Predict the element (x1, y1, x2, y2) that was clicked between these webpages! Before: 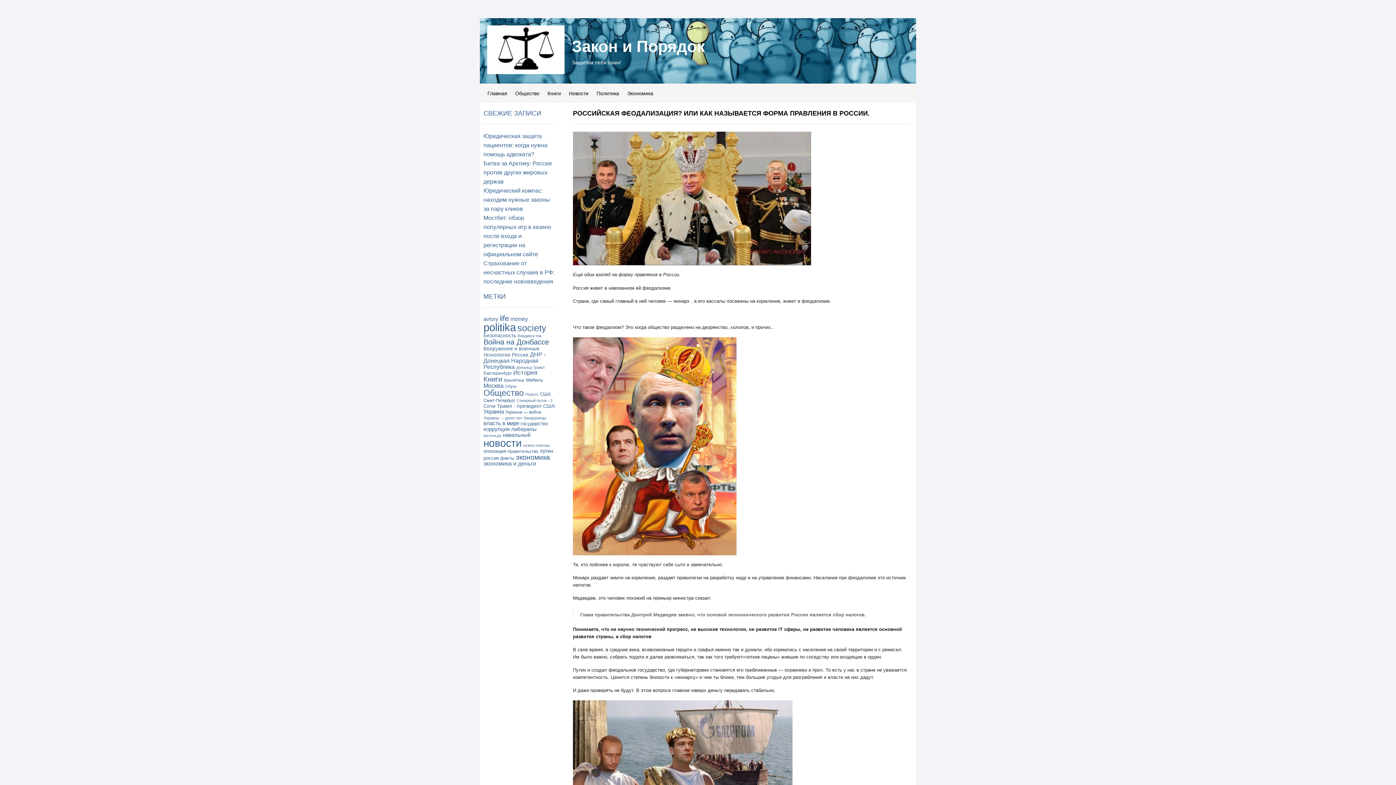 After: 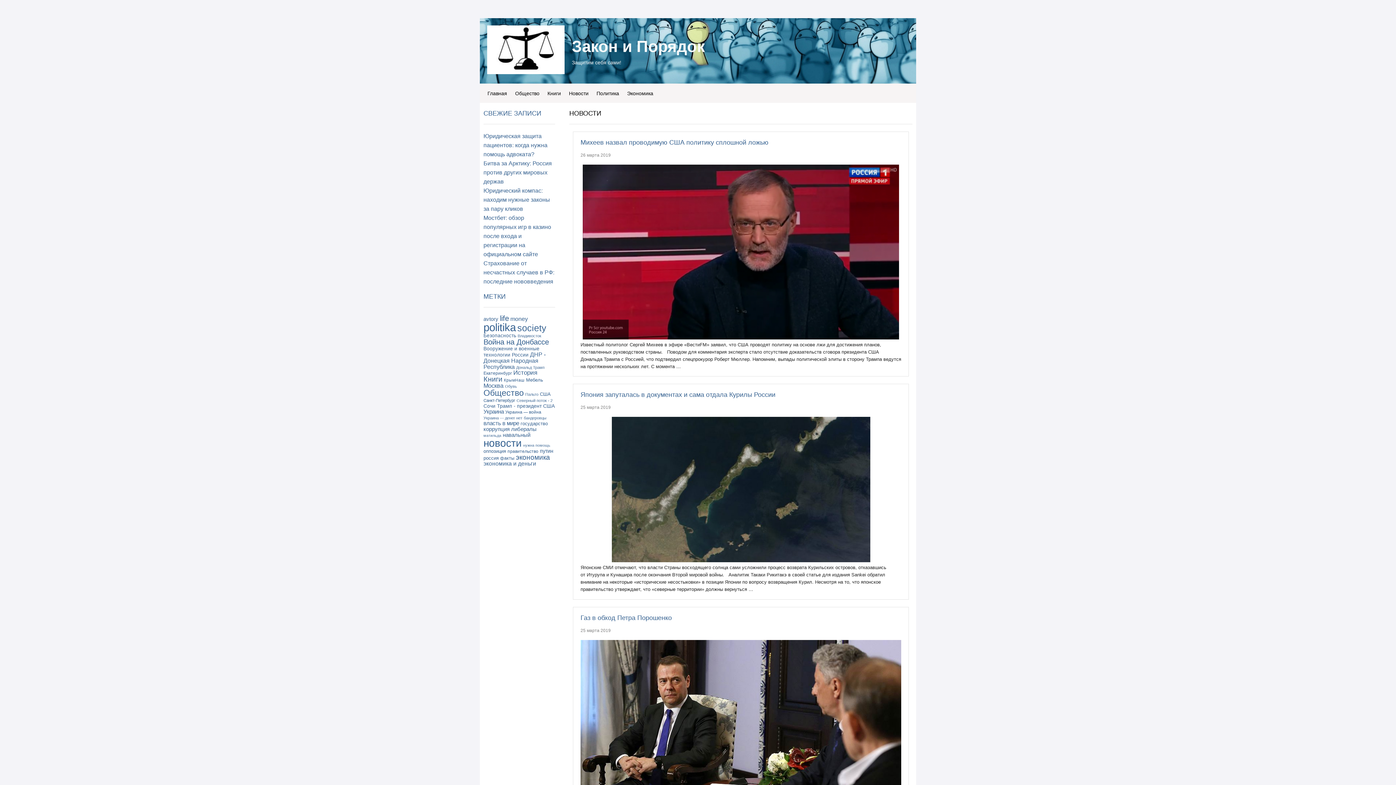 Action: label: новости (1 670 элементов) bbox: (483, 437, 521, 449)